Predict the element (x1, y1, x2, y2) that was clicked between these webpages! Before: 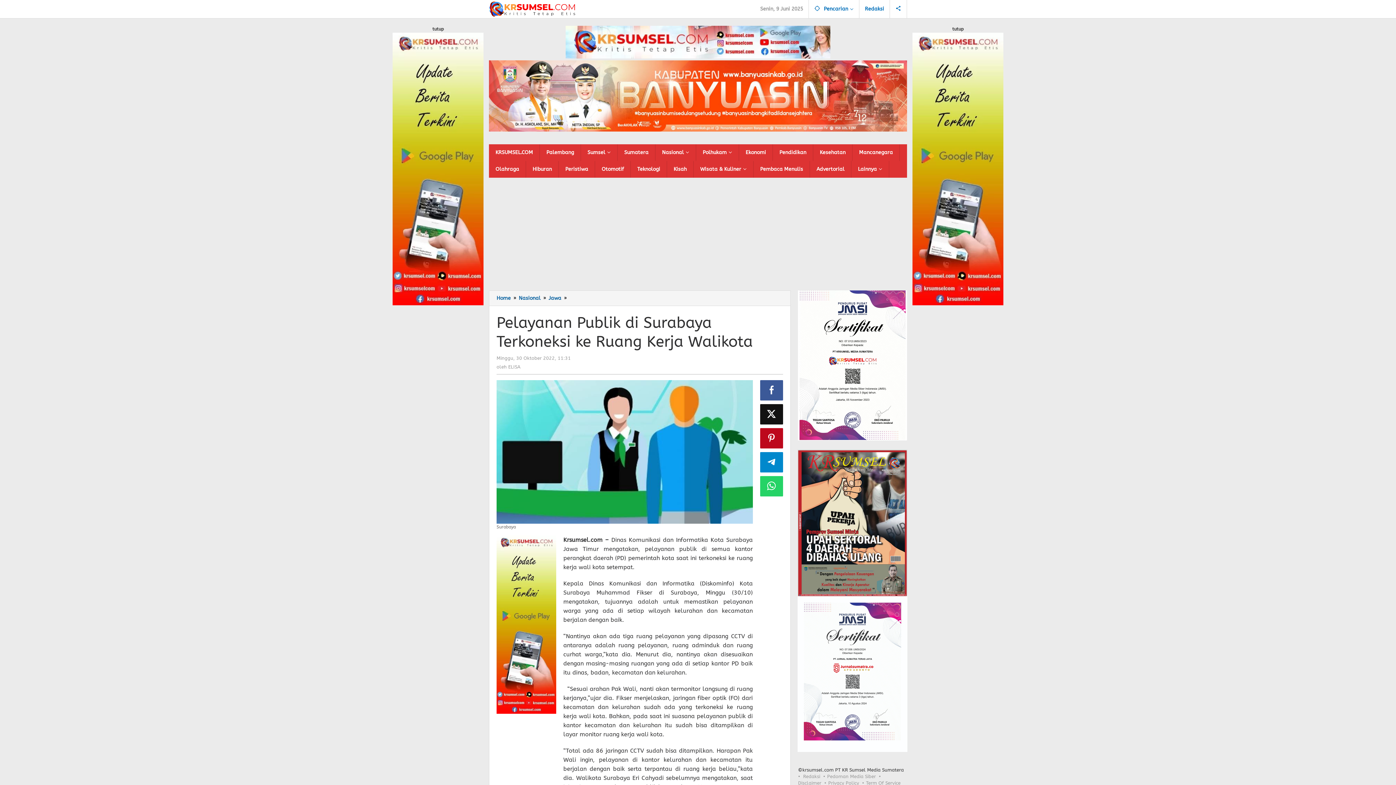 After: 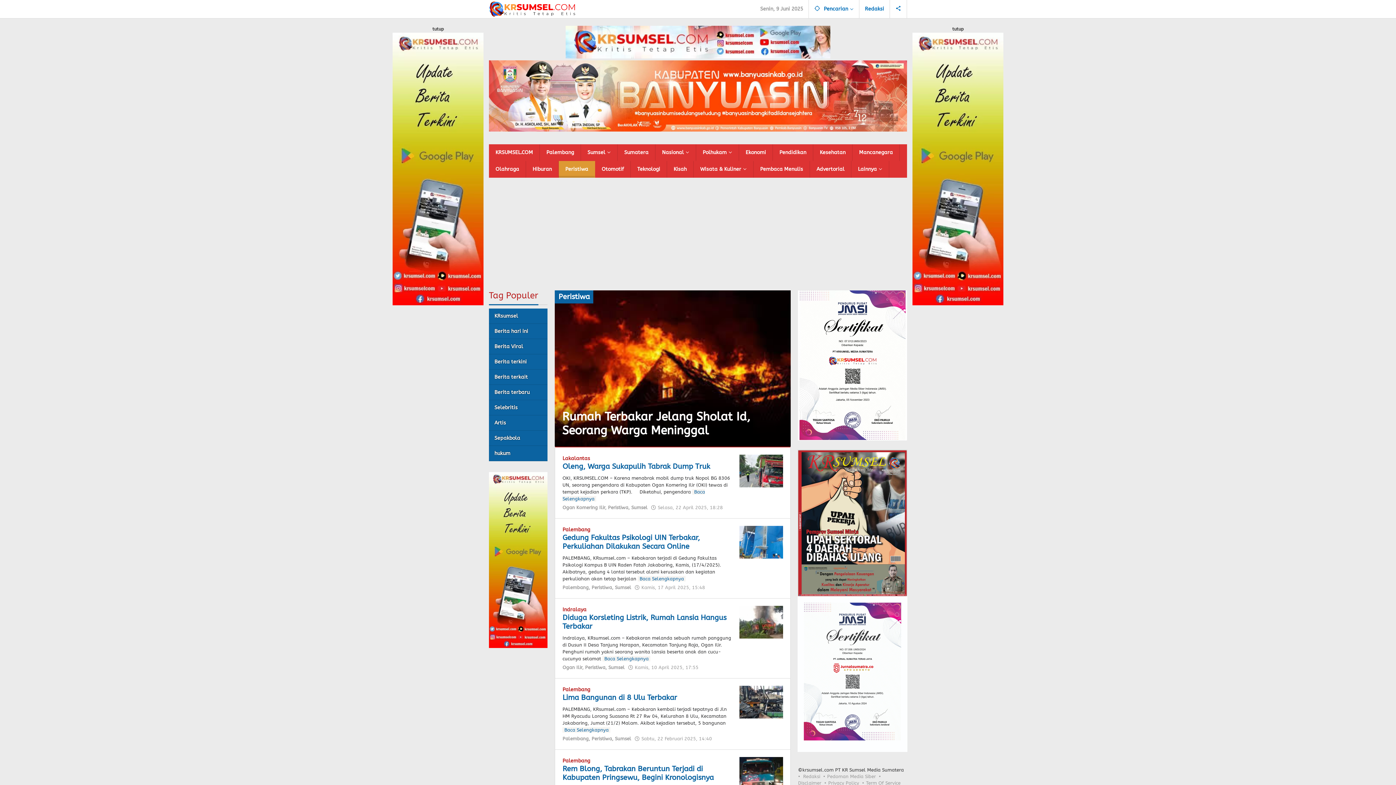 Action: bbox: (558, 160, 595, 177) label: Peristiwa